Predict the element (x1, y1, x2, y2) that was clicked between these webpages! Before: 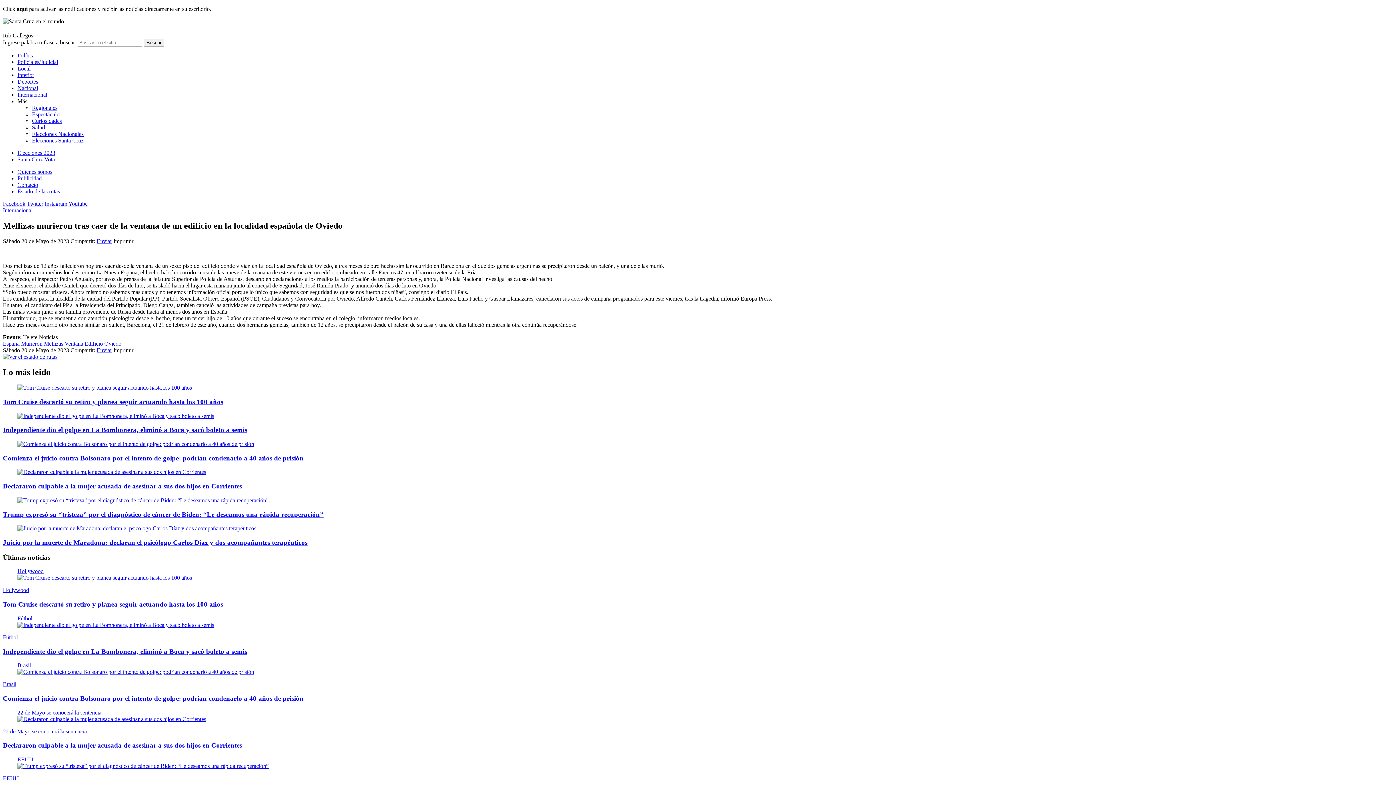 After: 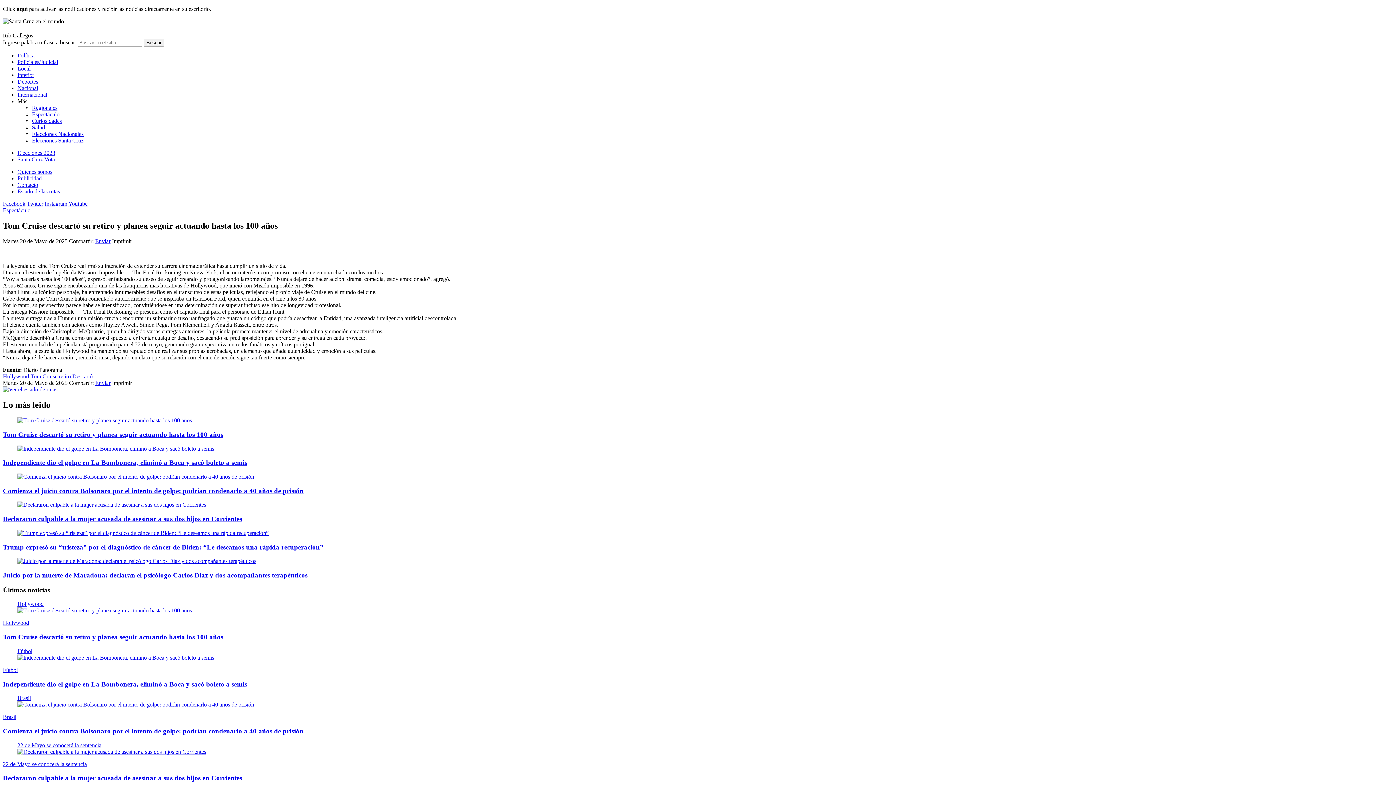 Action: label: Tom Cruise descartó su retiro y planea seguir actuando hasta los 100 años bbox: (2, 398, 223, 405)